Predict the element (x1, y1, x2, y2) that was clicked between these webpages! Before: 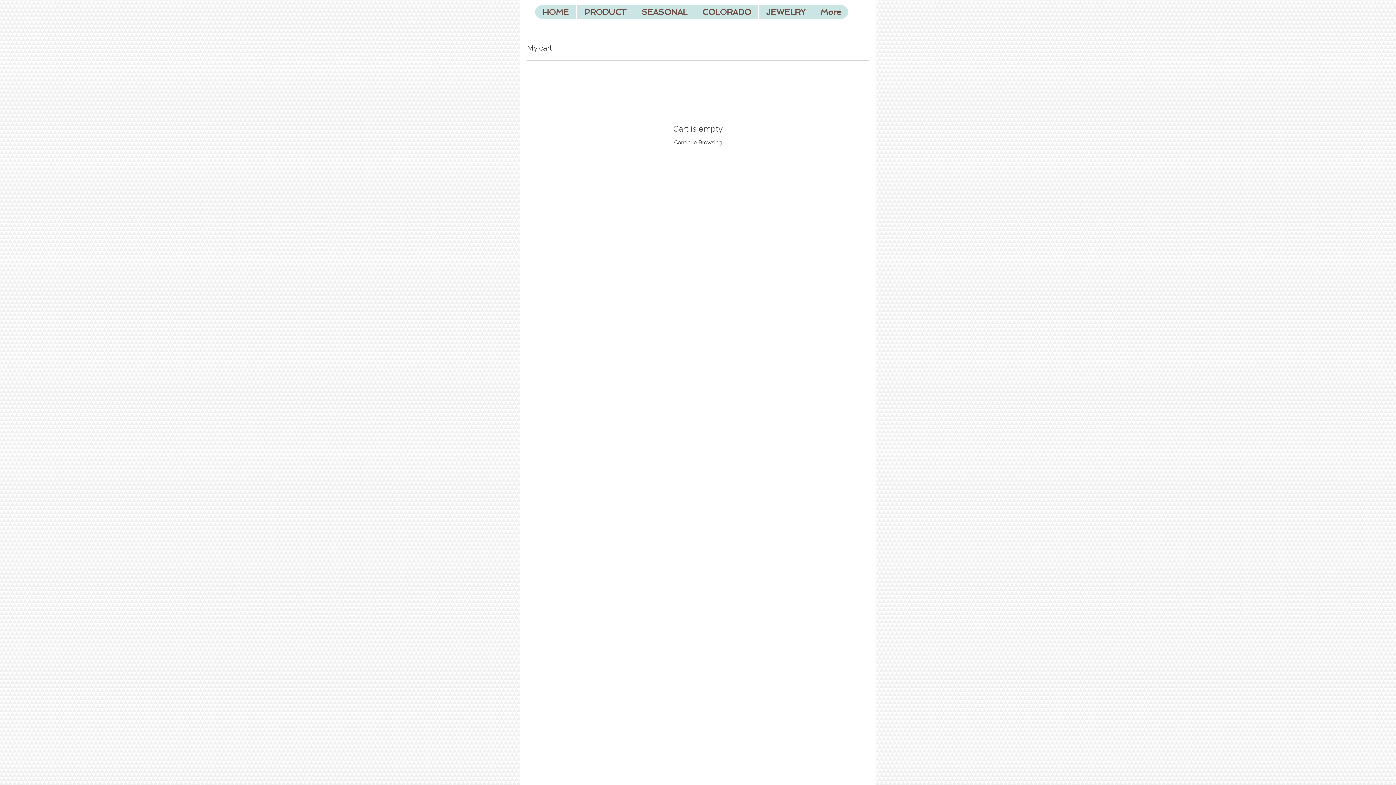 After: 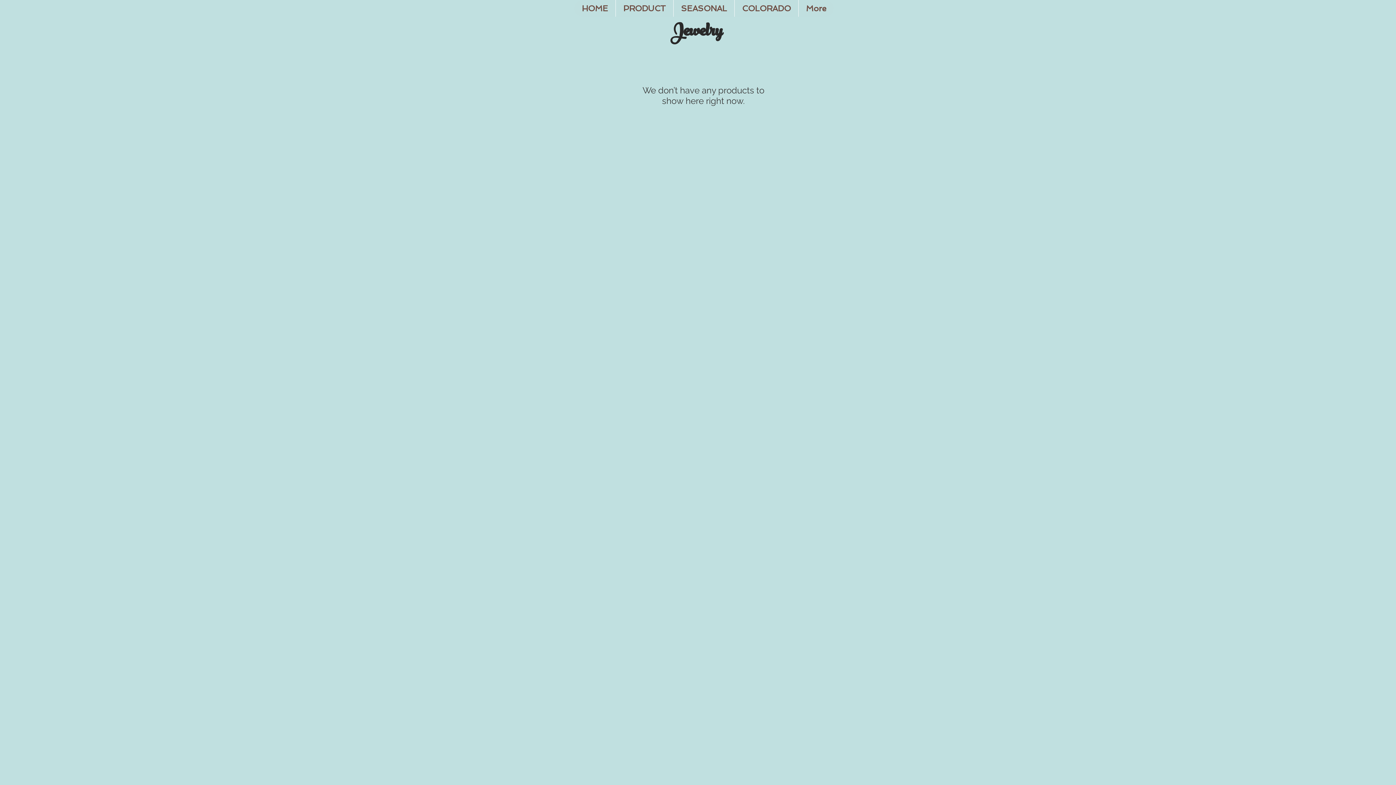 Action: bbox: (758, 5, 813, 18) label: JEWELRY